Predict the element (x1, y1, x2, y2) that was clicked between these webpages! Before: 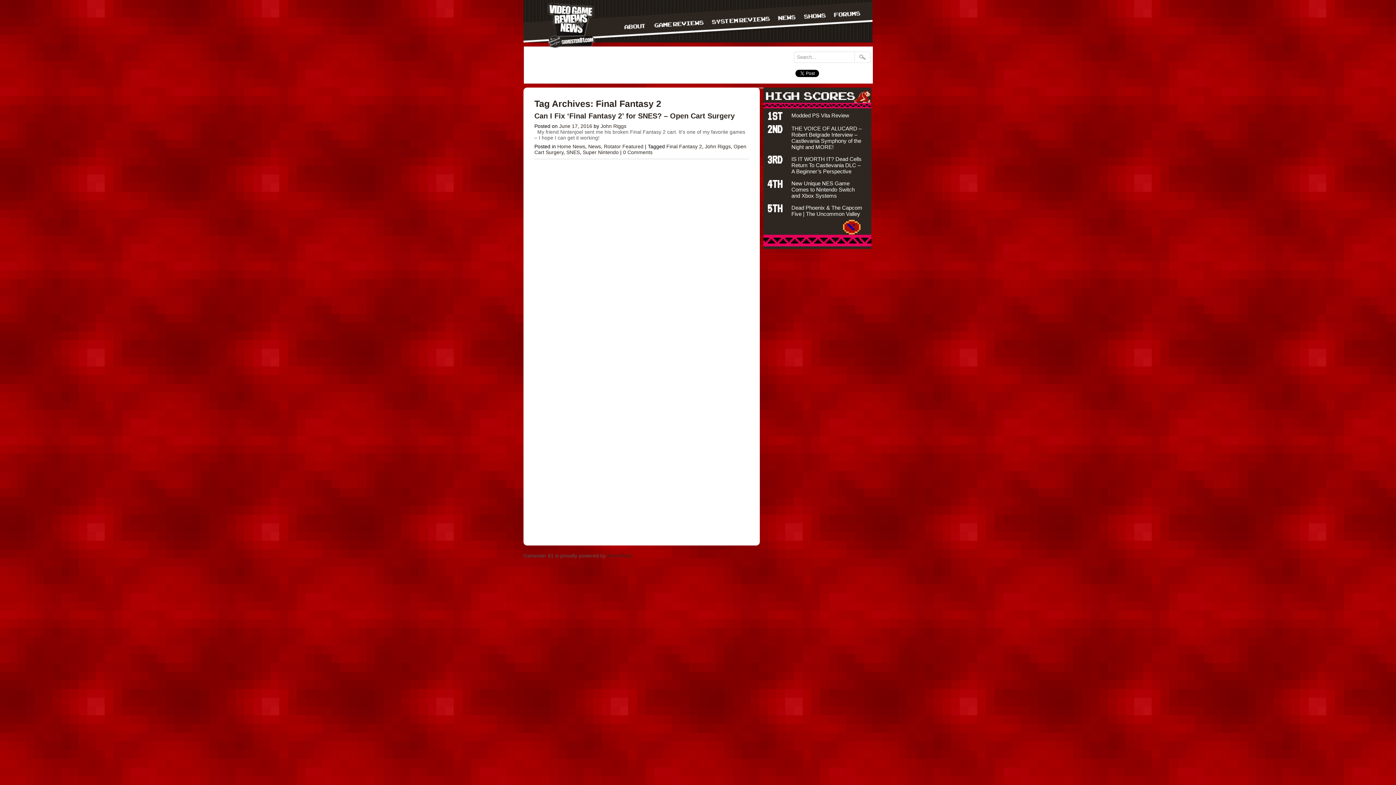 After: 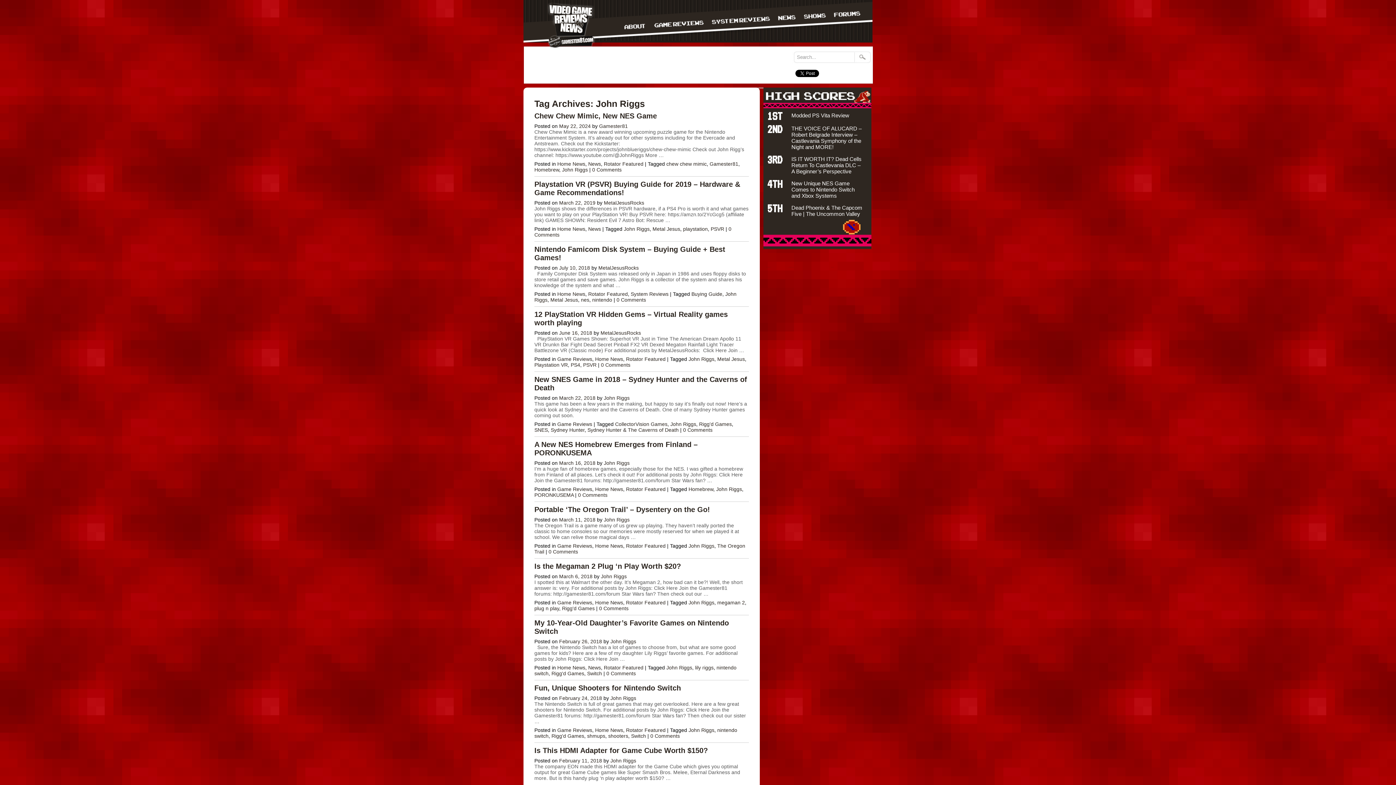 Action: label: John Riggs bbox: (705, 143, 730, 149)